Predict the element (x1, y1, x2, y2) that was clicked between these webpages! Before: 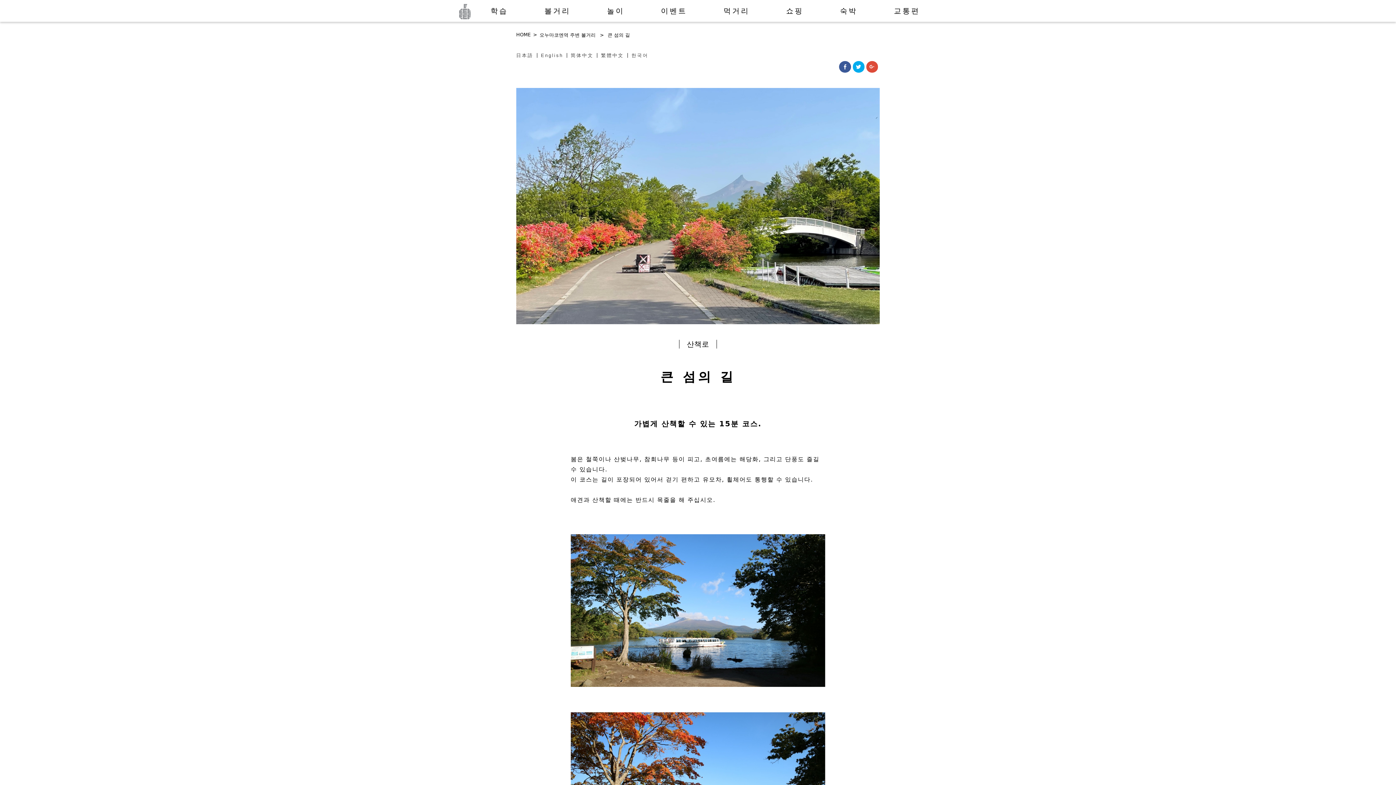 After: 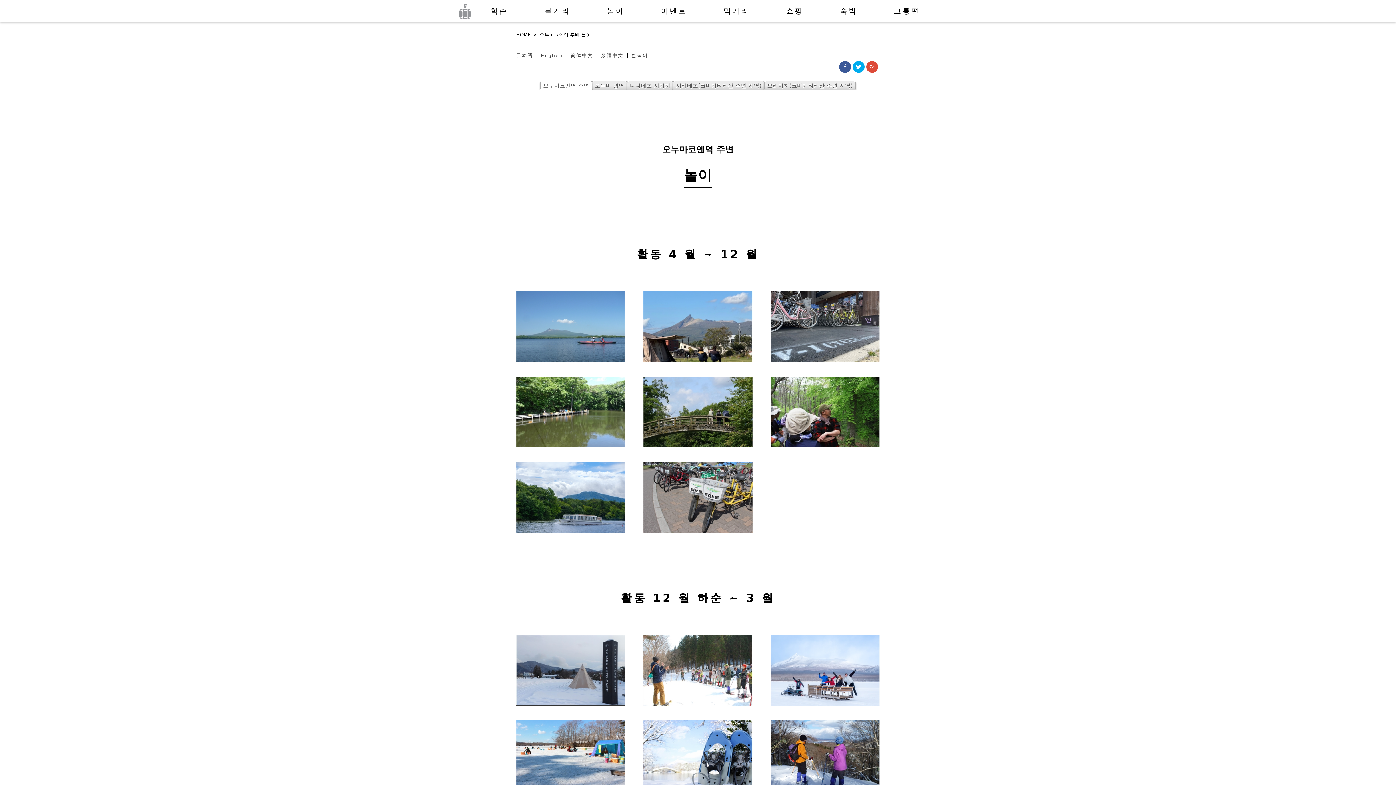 Action: bbox: (589, 0, 642, 21) label: 놀이